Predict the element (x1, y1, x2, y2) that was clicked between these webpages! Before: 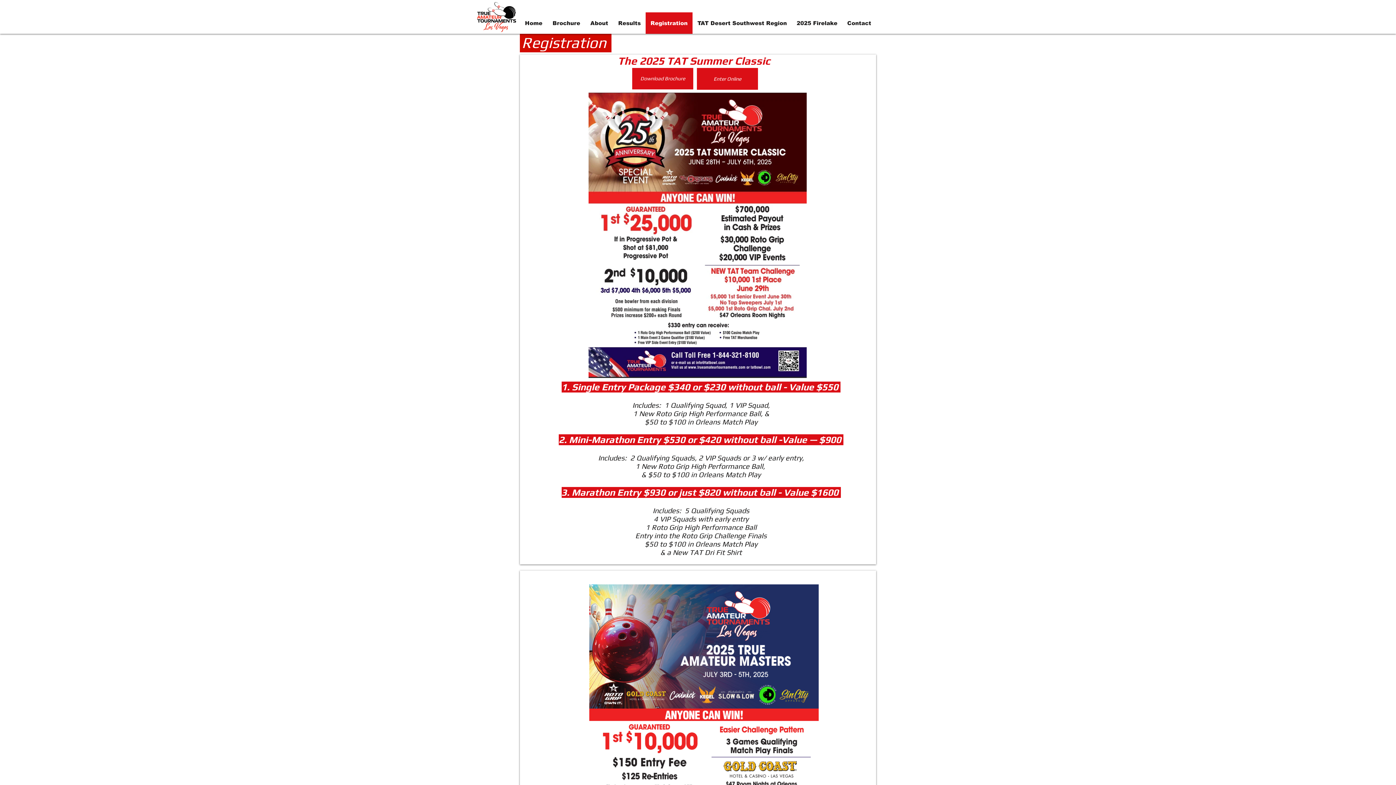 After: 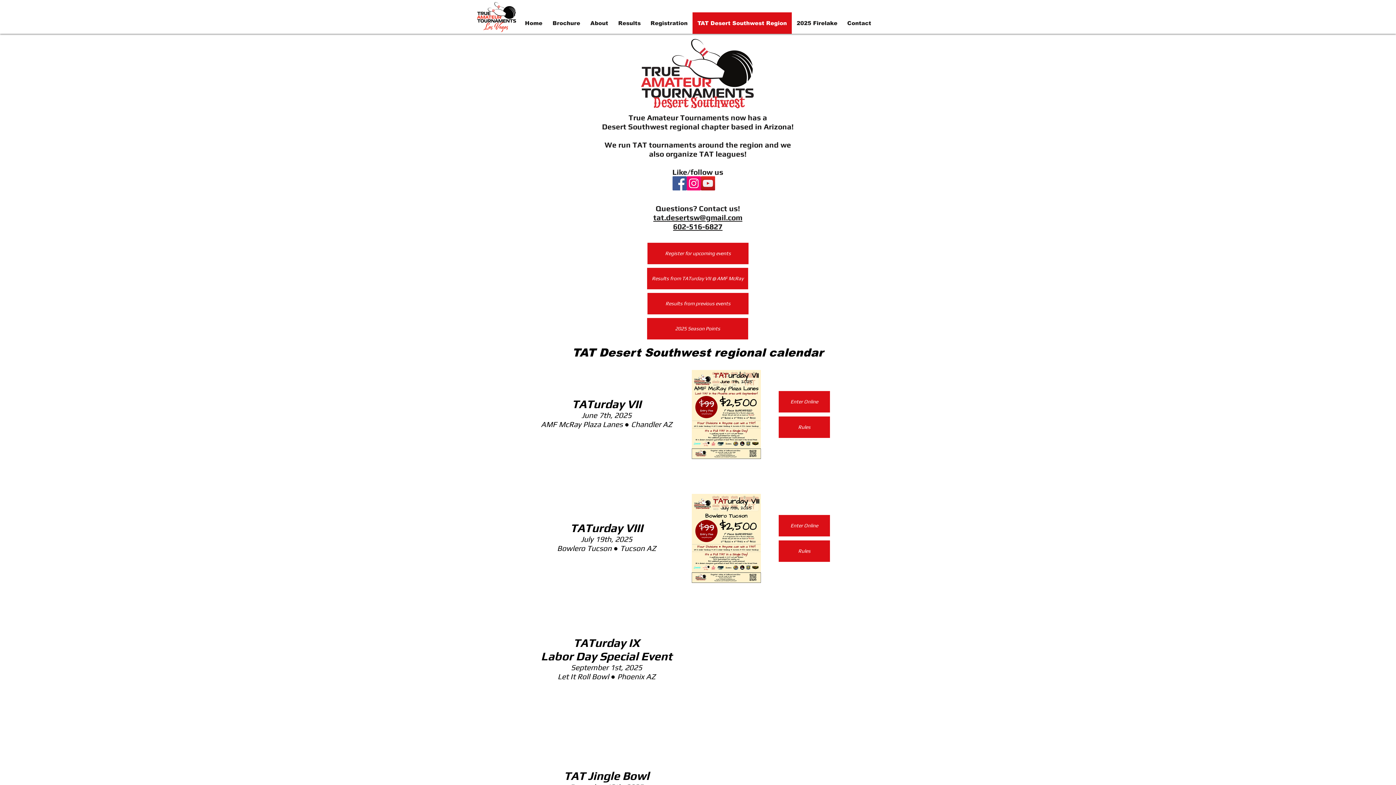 Action: label: TAT Desert Southwest Region bbox: (692, 12, 792, 33)